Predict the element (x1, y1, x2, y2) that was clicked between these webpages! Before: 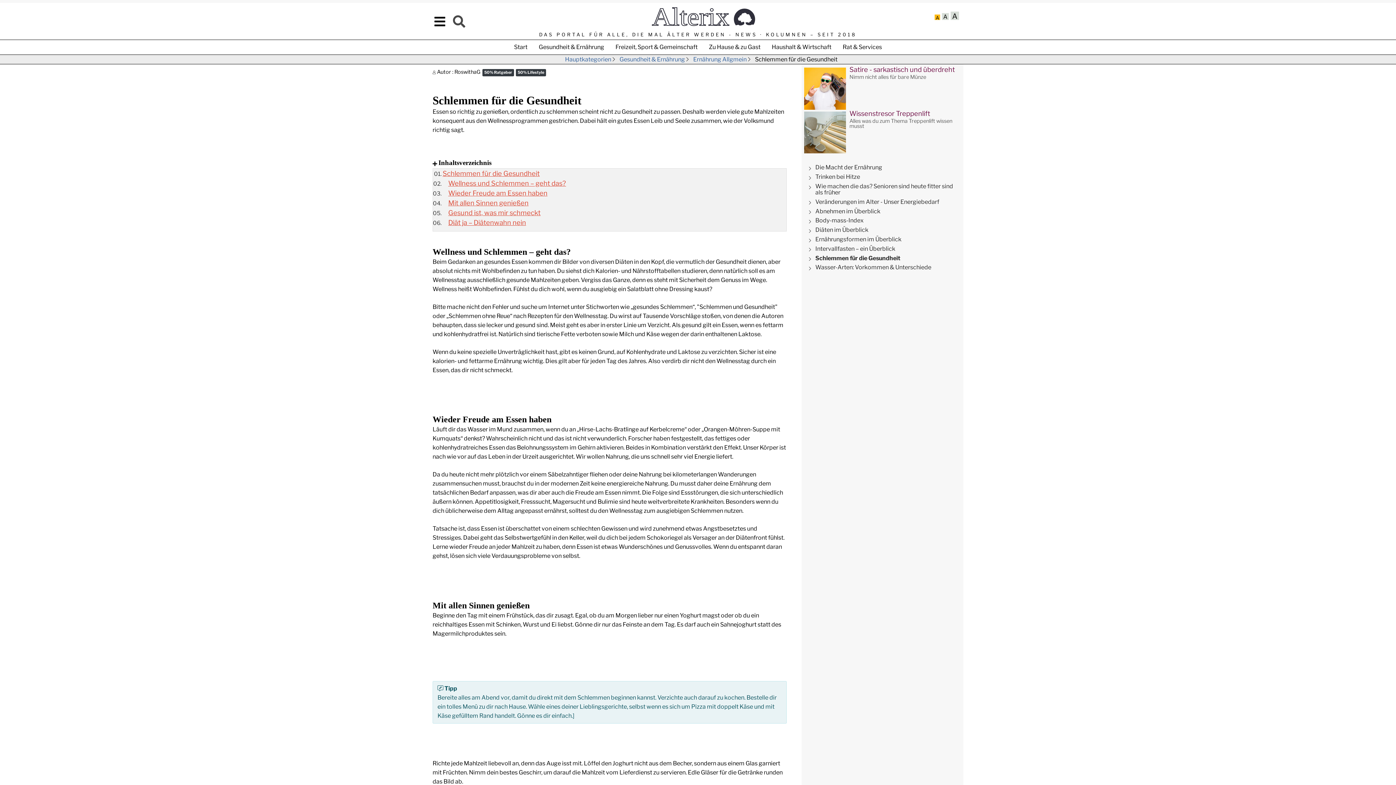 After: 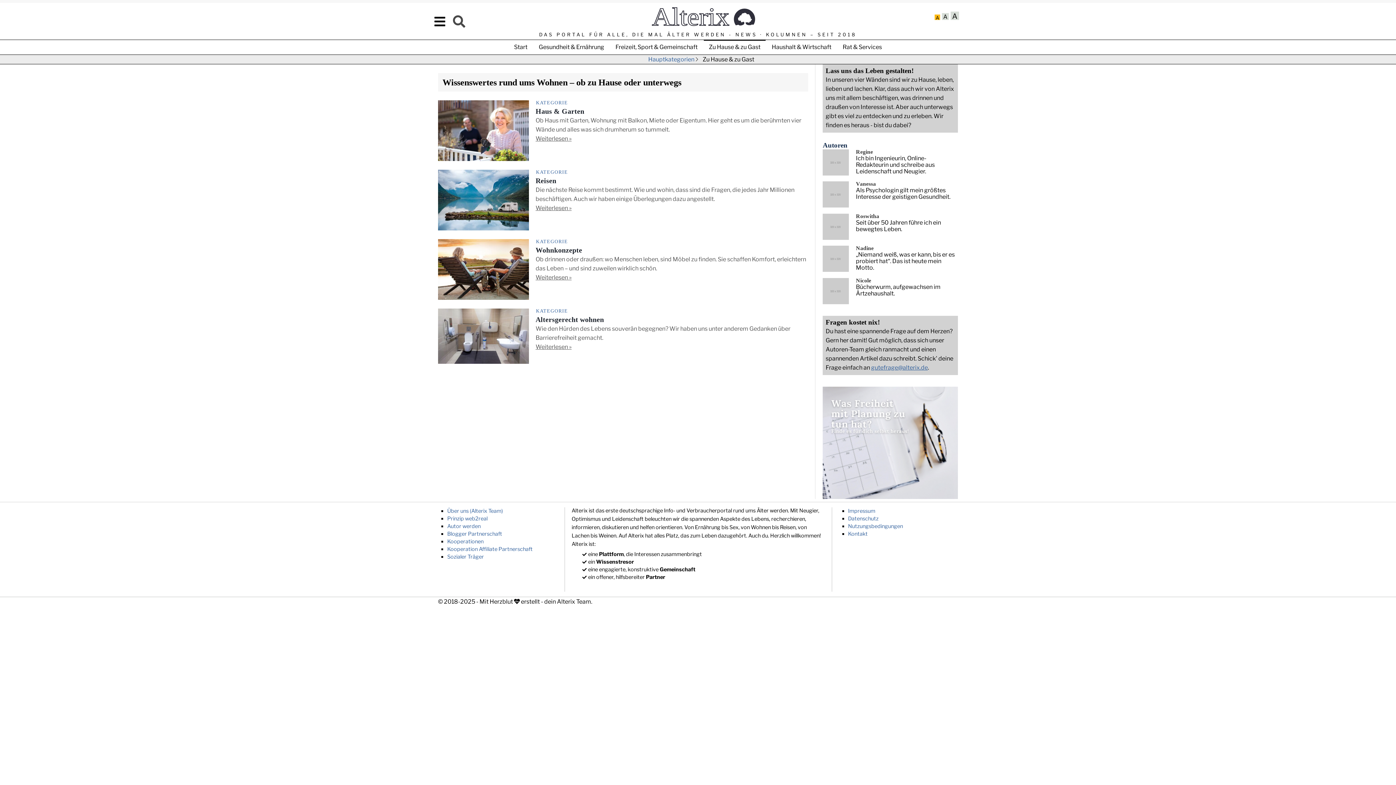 Action: label: Zu Hause & zu Gast bbox: (704, 40, 765, 54)